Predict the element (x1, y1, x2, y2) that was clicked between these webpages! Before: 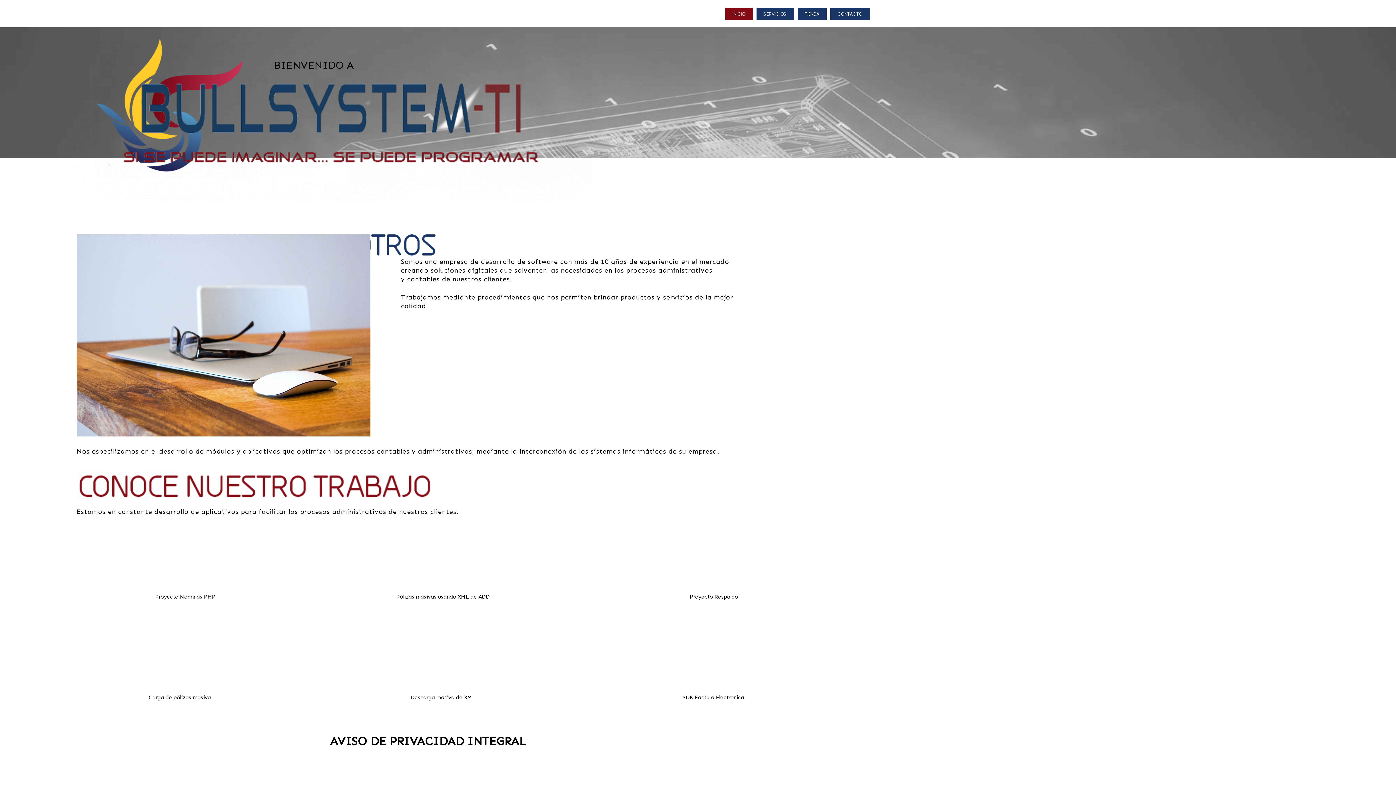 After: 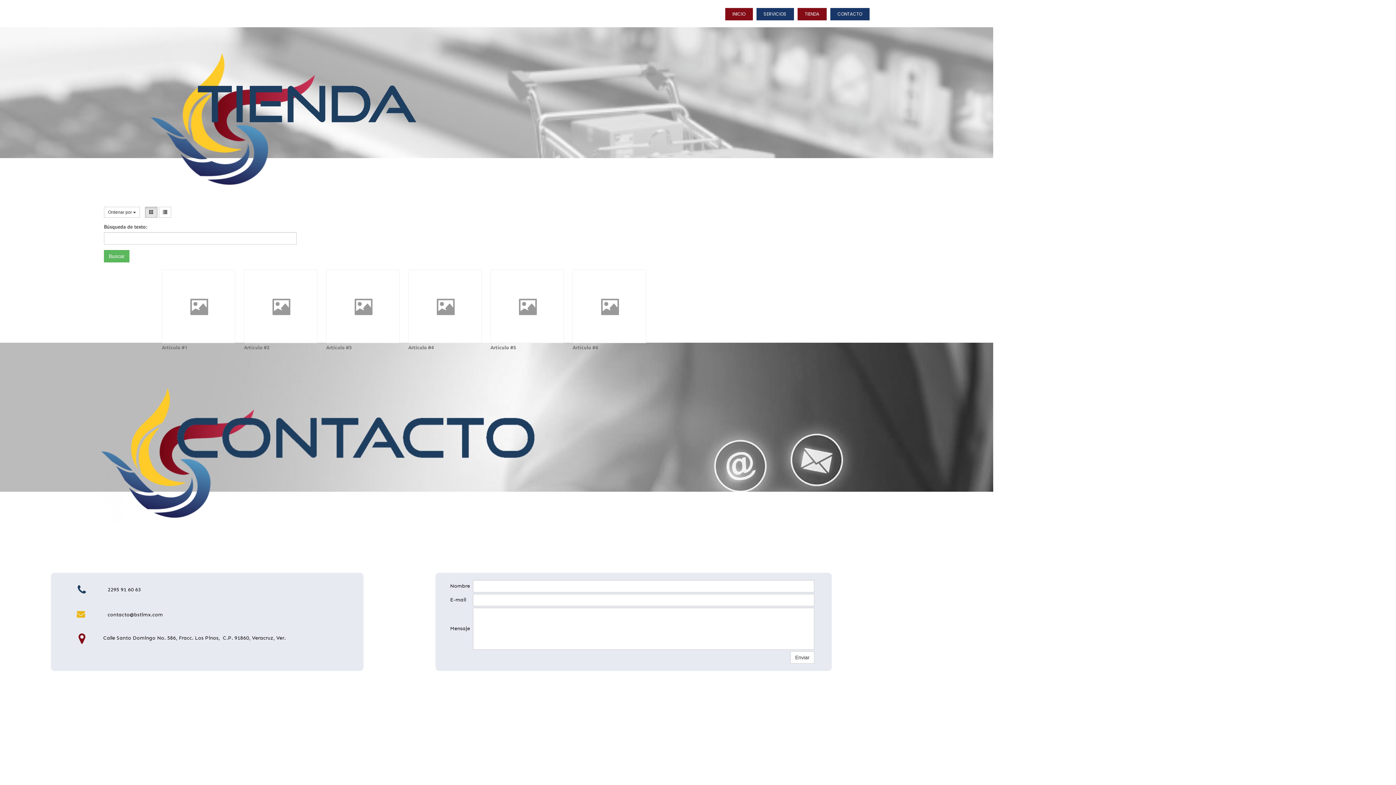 Action: label: TIENDA bbox: (797, 8, 826, 20)